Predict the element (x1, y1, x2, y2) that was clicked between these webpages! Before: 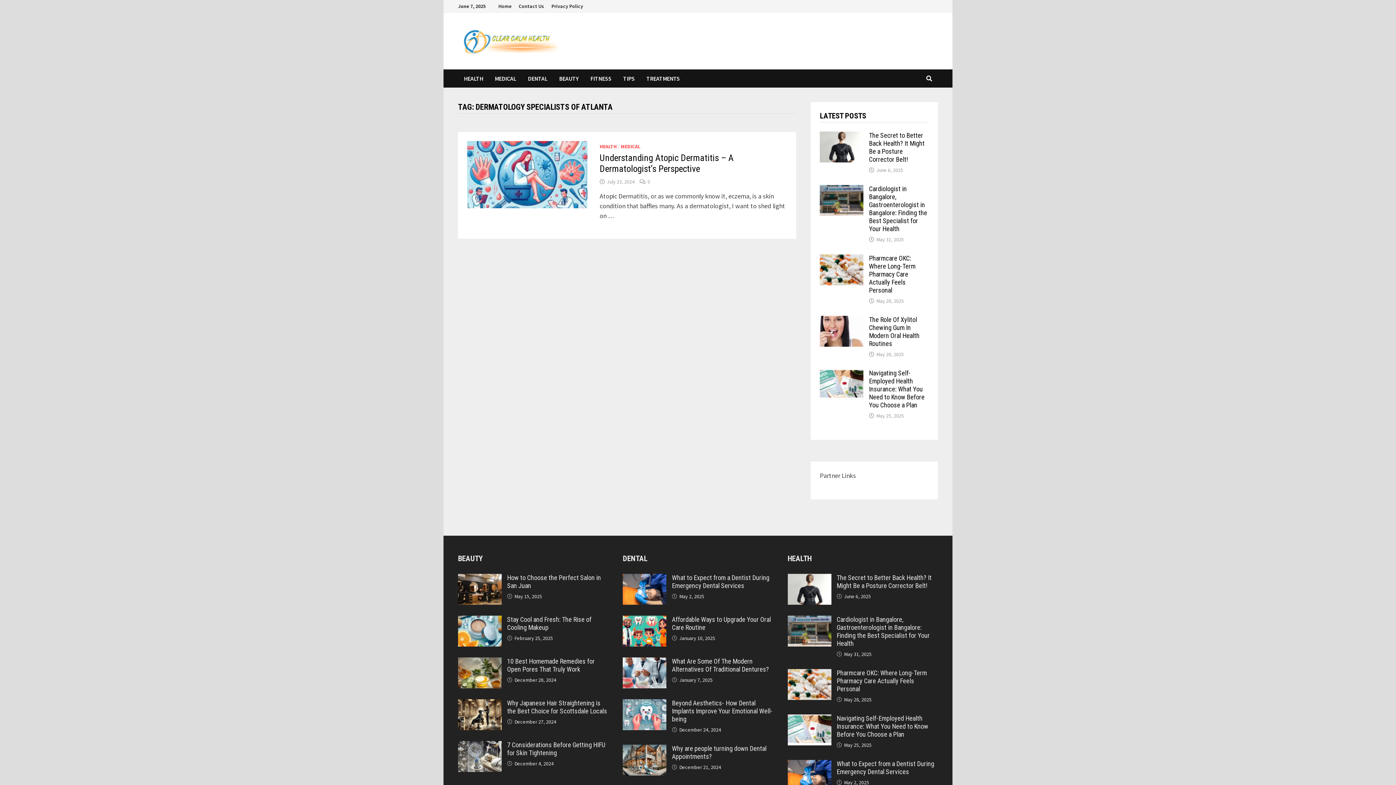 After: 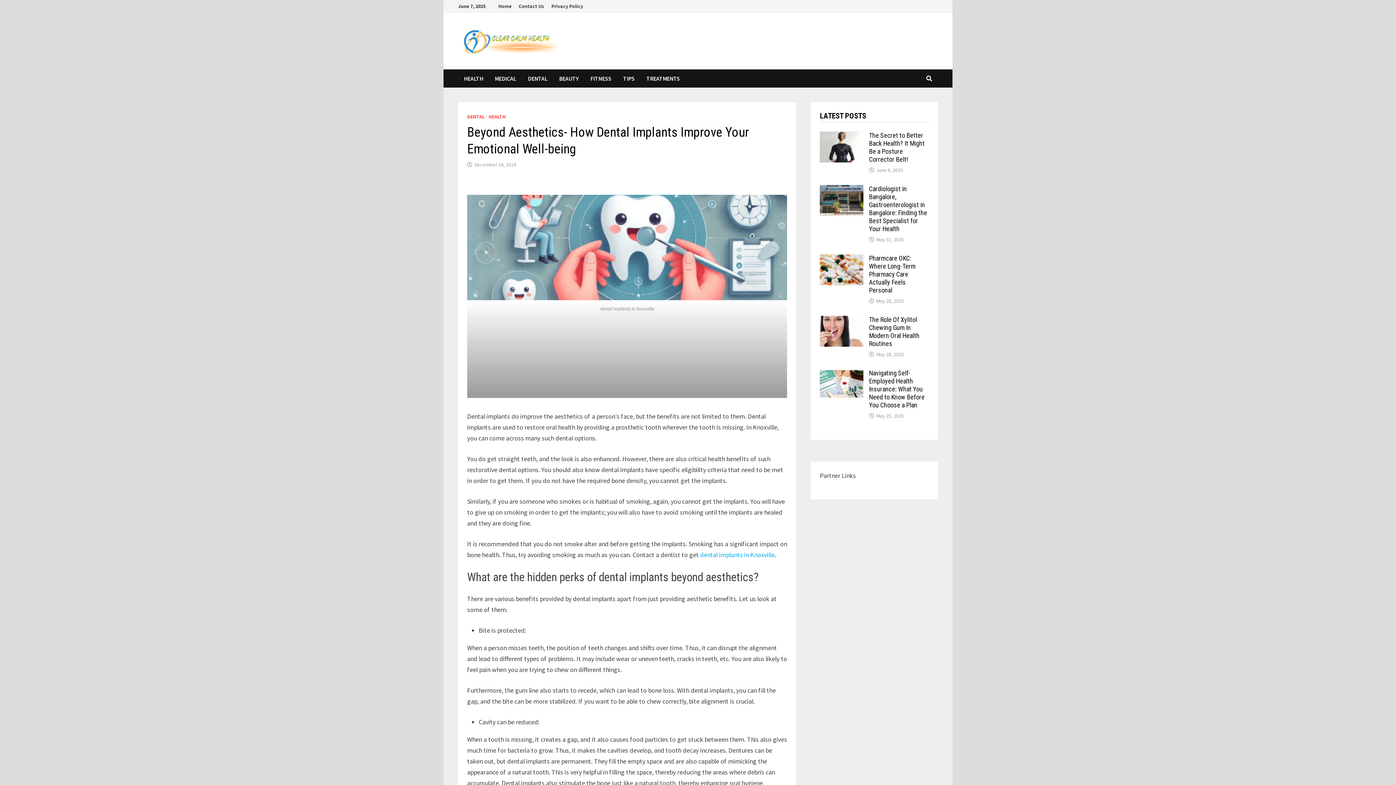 Action: label: December 24, 2024 bbox: (679, 726, 721, 733)